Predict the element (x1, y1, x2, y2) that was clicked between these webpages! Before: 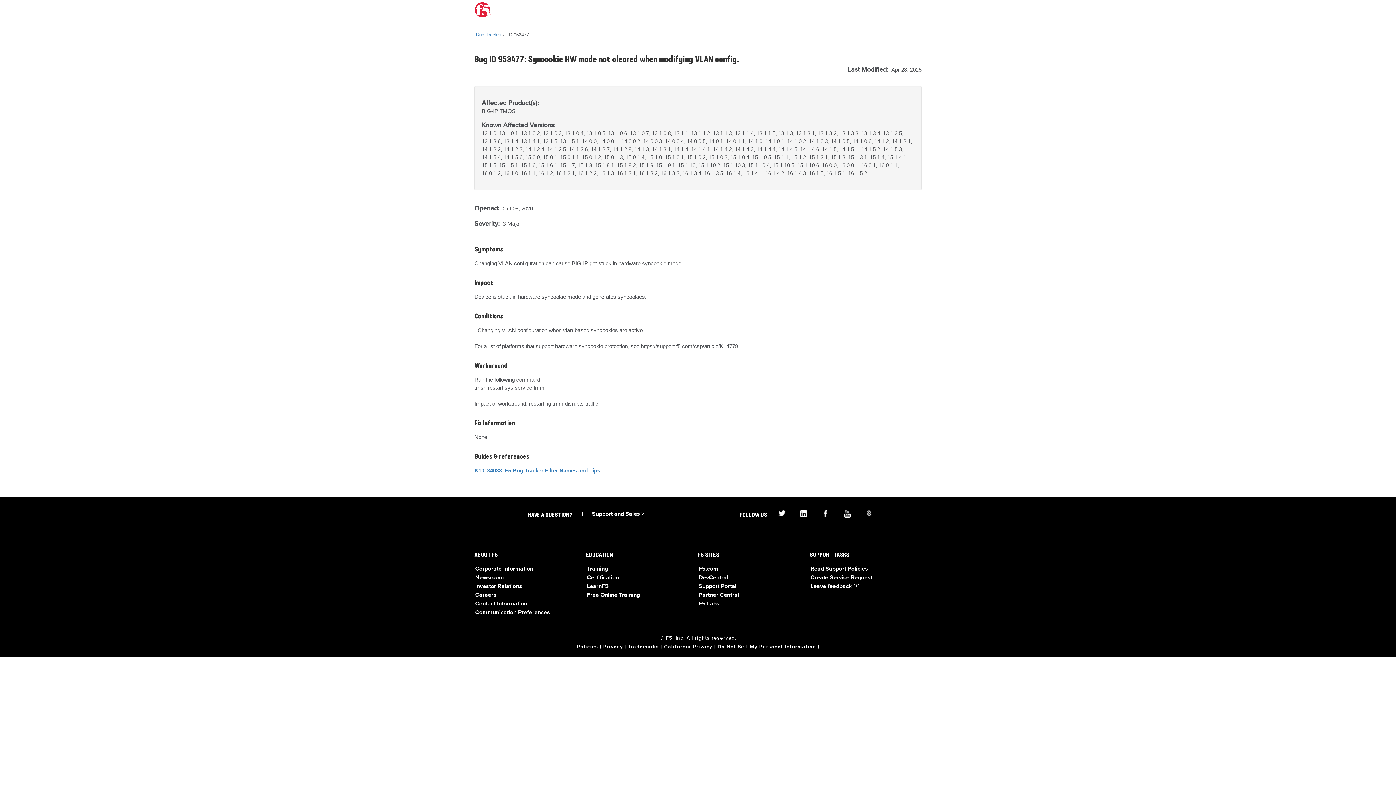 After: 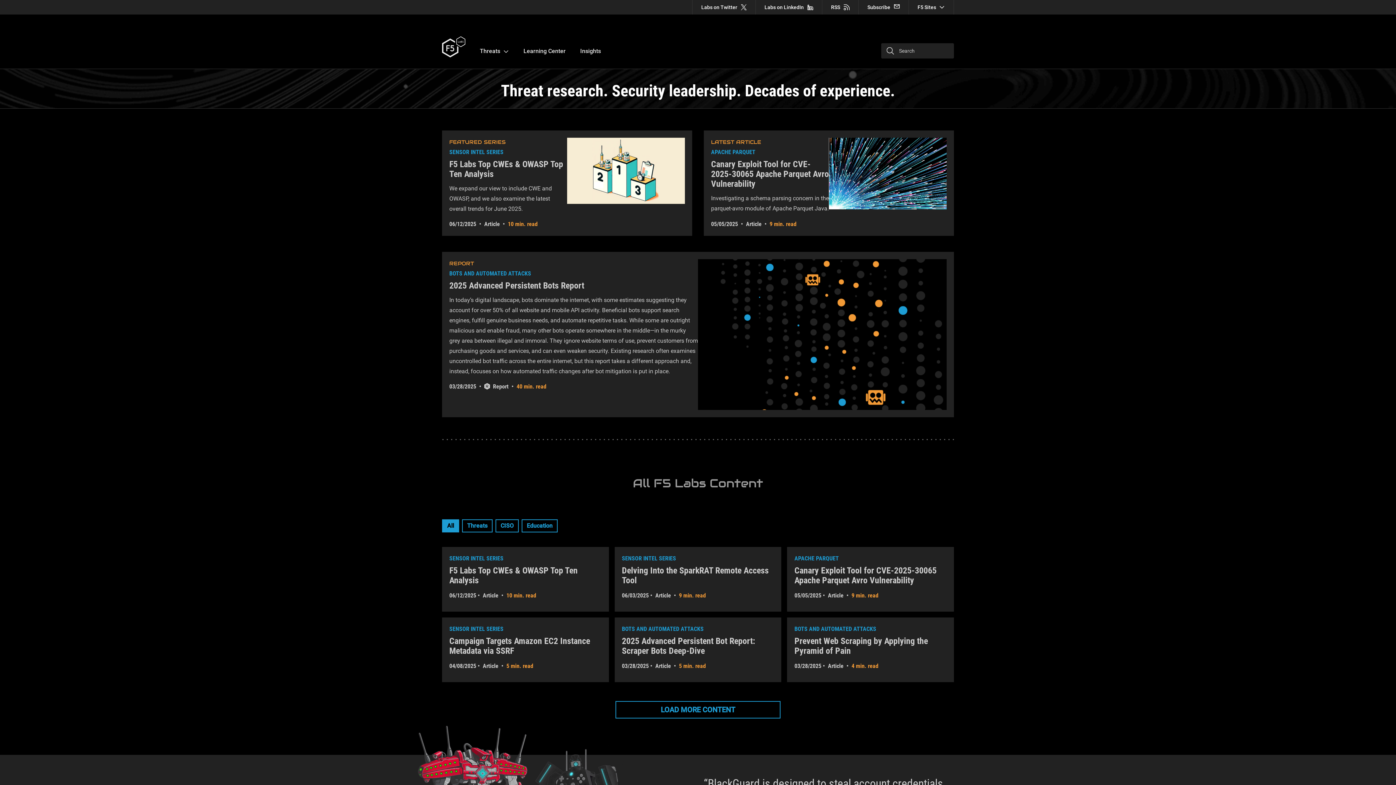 Action: label: F5 Labs bbox: (698, 601, 719, 607)